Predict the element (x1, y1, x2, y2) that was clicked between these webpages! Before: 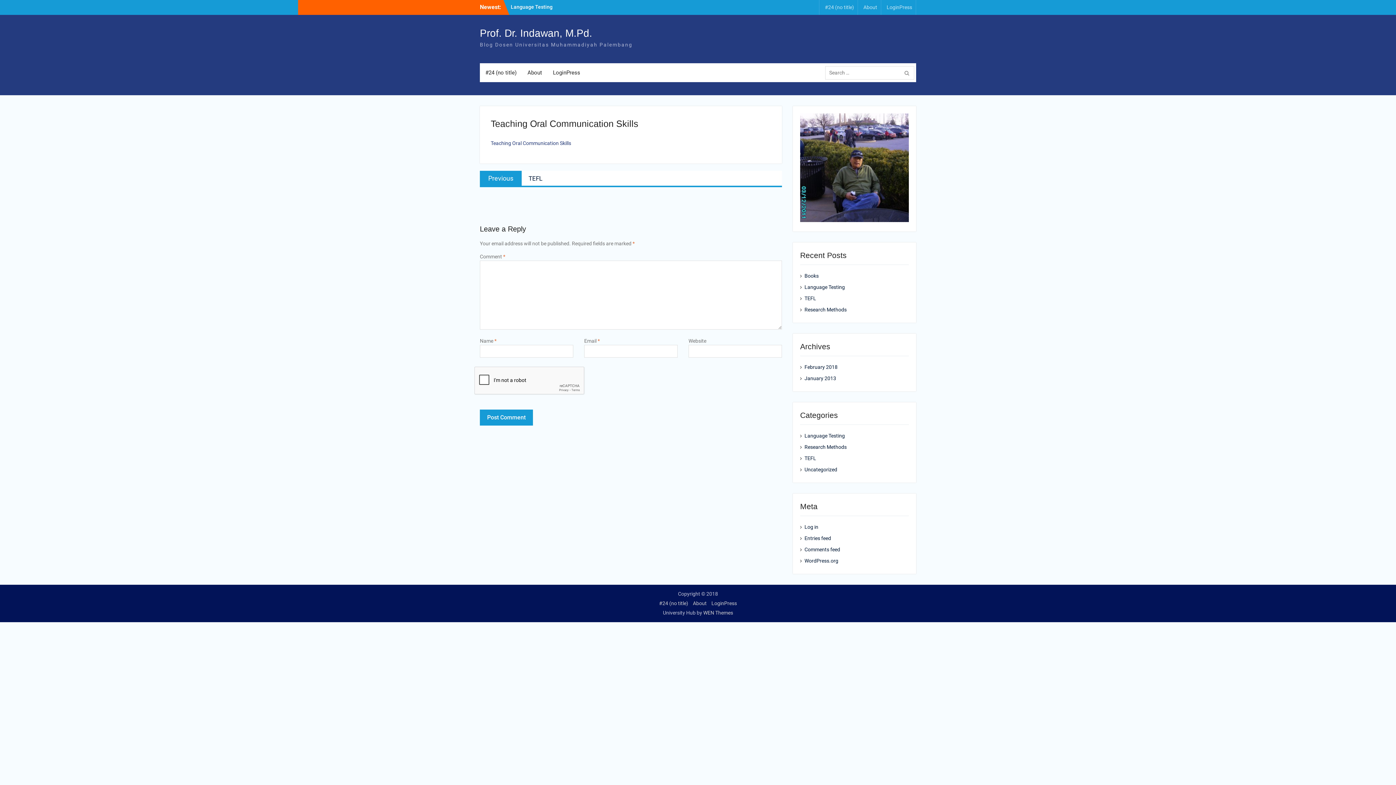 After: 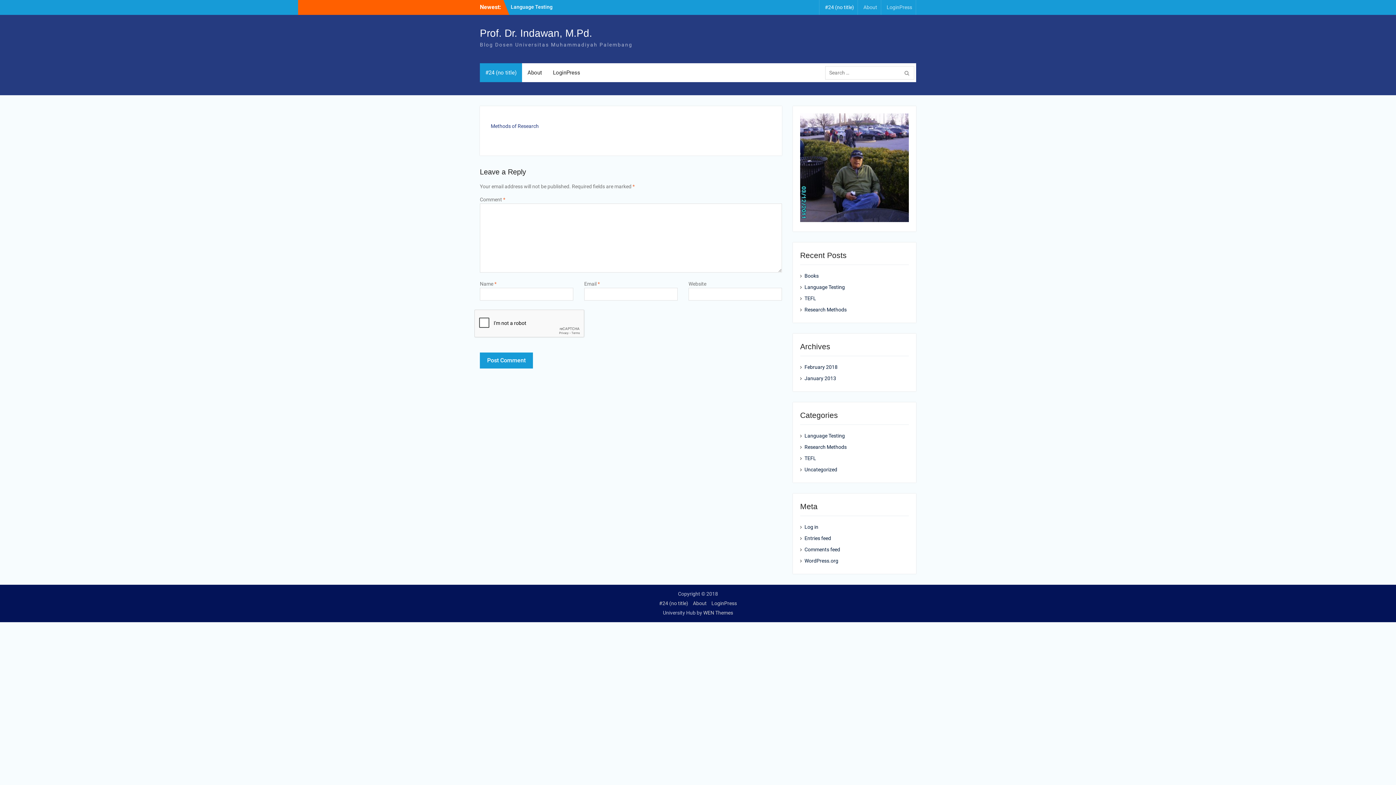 Action: label: #24 (no title) bbox: (480, 63, 522, 82)